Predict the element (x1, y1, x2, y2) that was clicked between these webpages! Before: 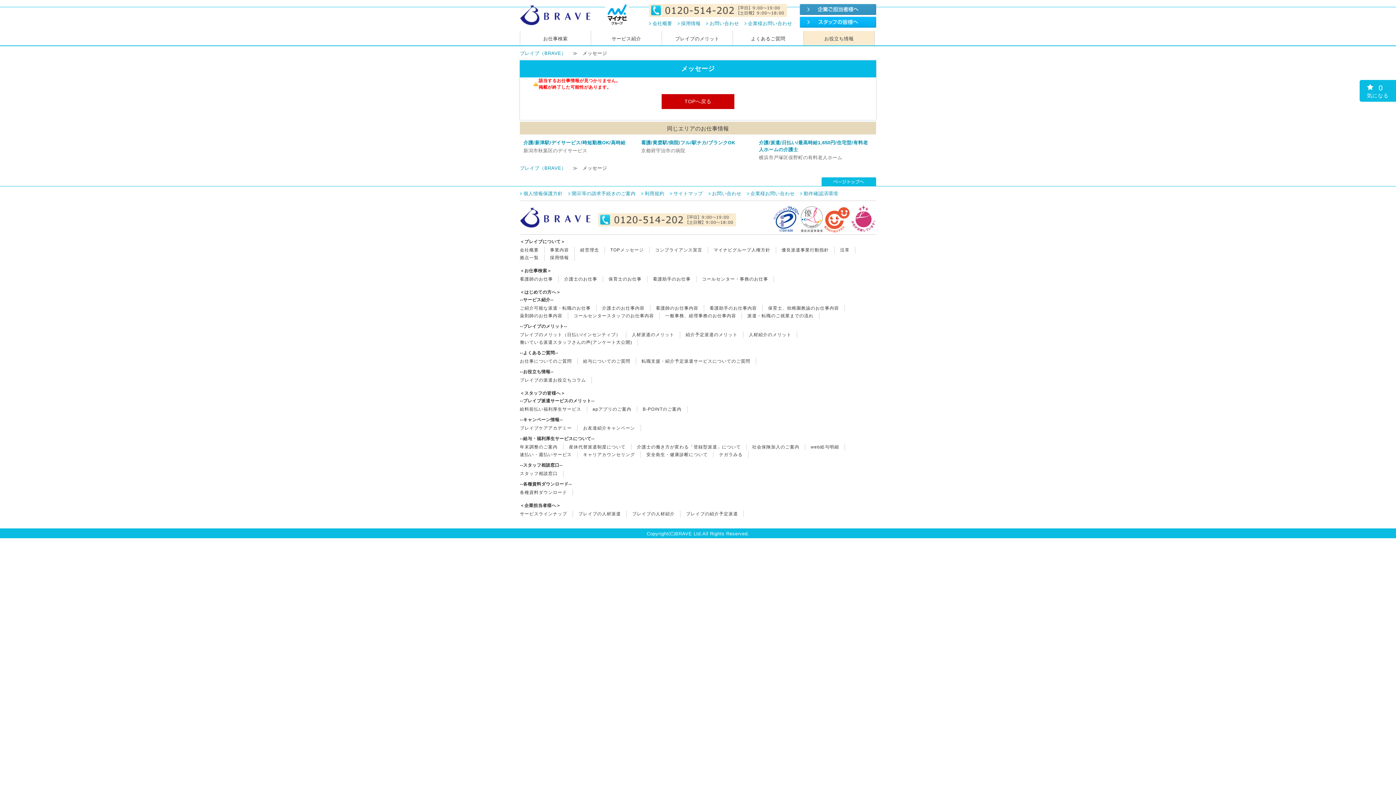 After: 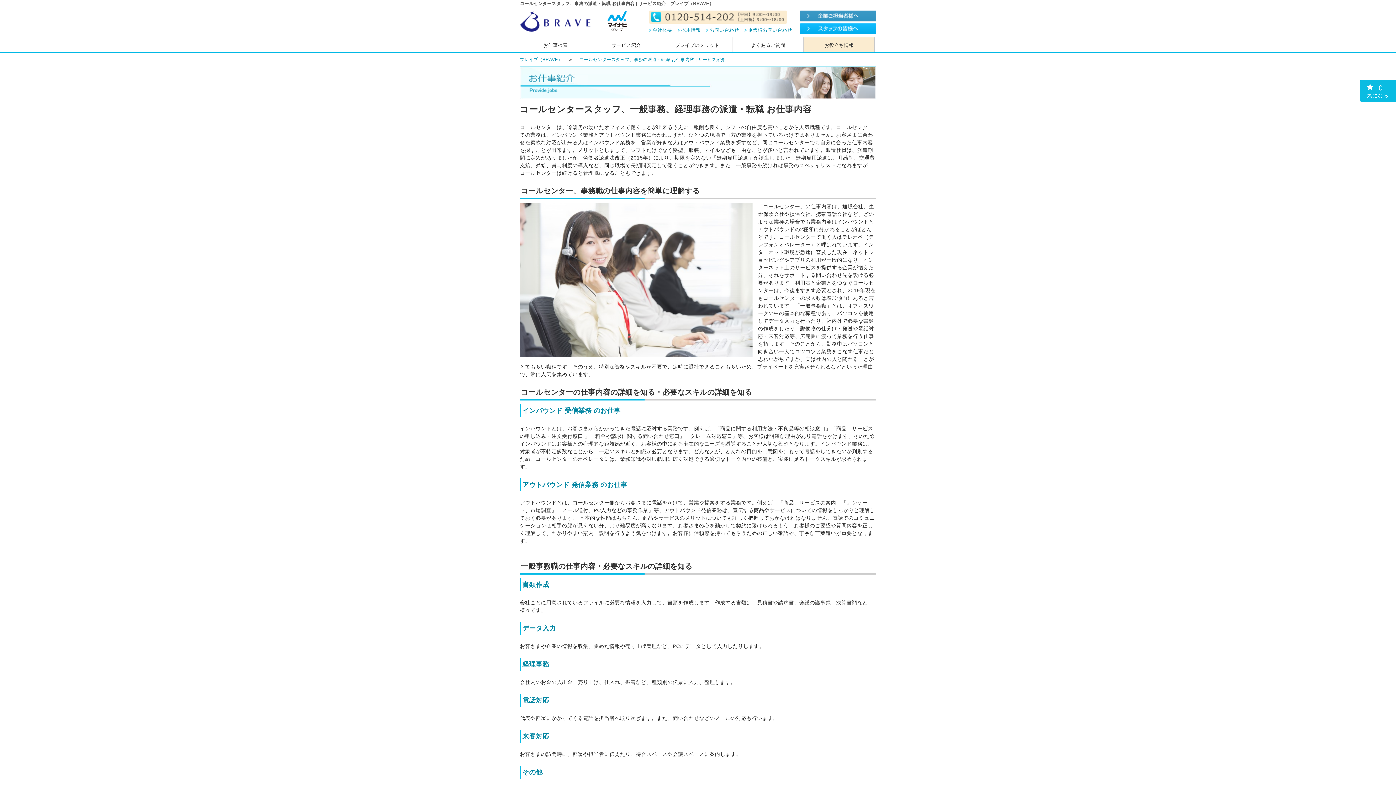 Action: bbox: (573, 313, 654, 318) label: コールセンタースタッフのお仕事内容